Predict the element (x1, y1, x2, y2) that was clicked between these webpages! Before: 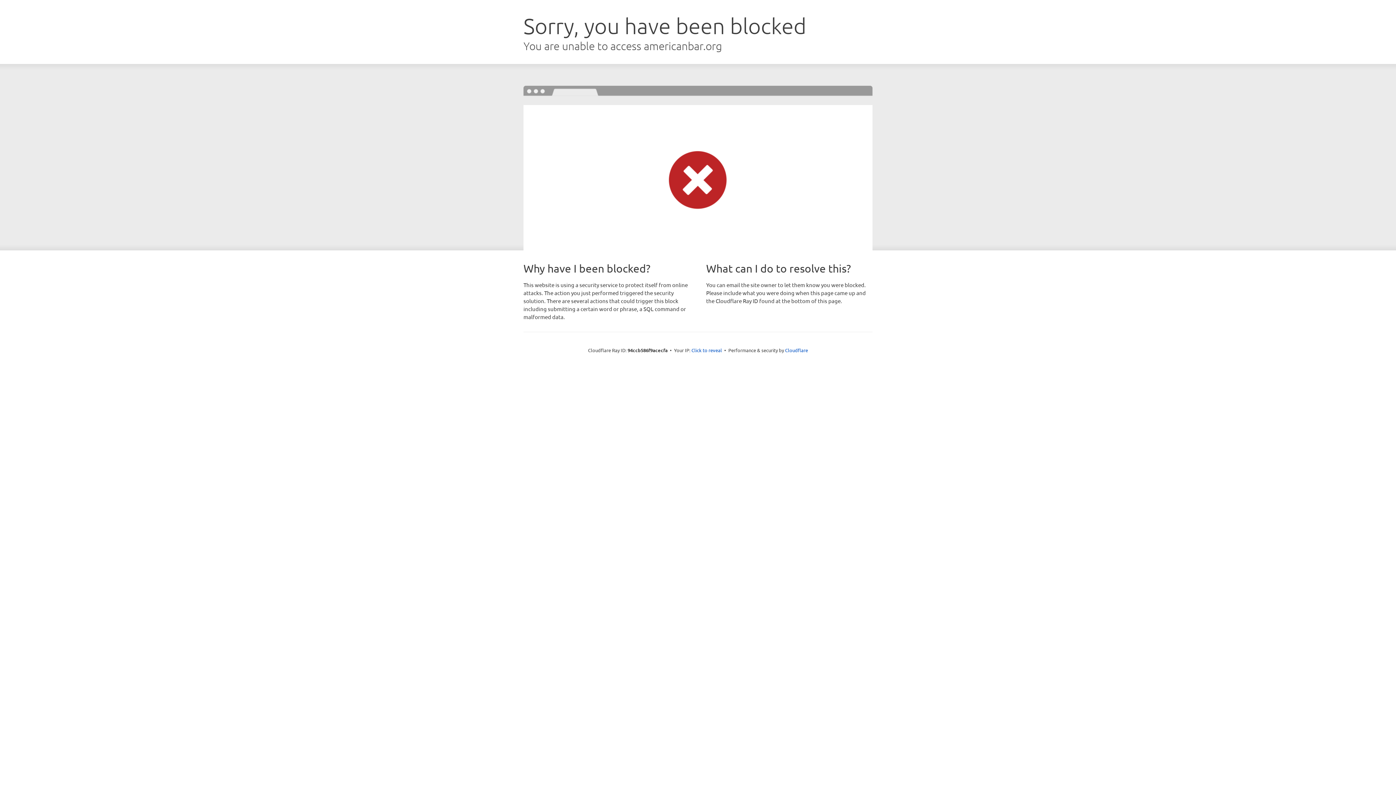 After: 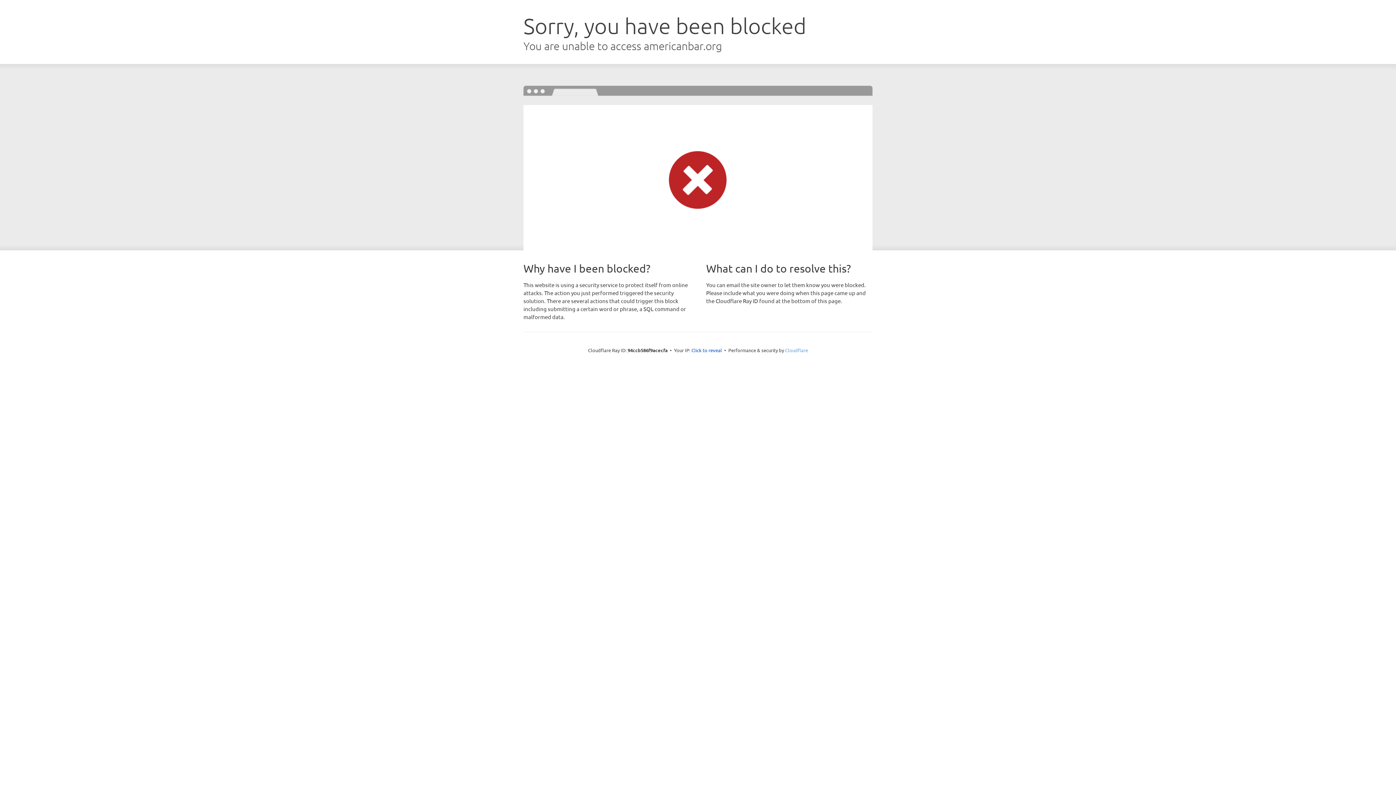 Action: bbox: (785, 347, 808, 353) label: Cloudflare